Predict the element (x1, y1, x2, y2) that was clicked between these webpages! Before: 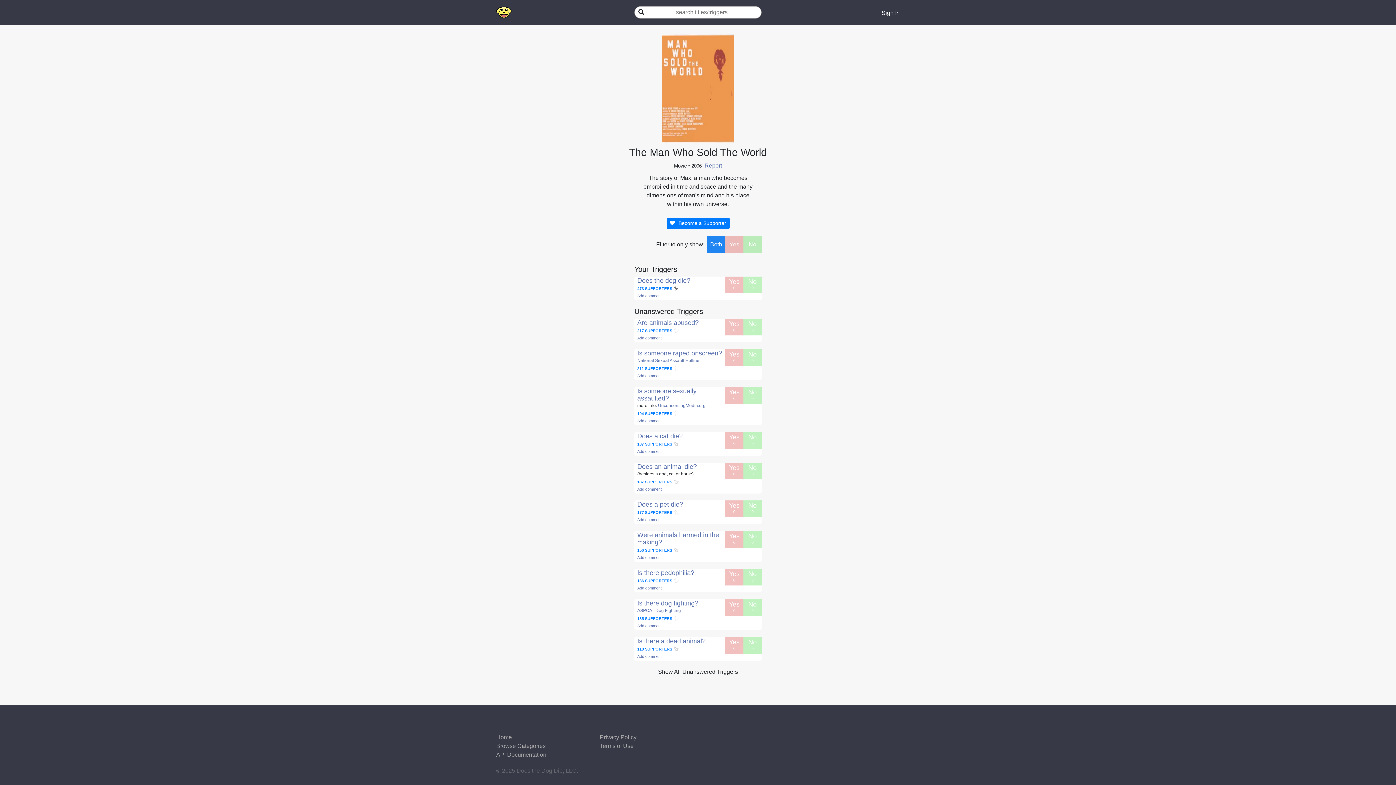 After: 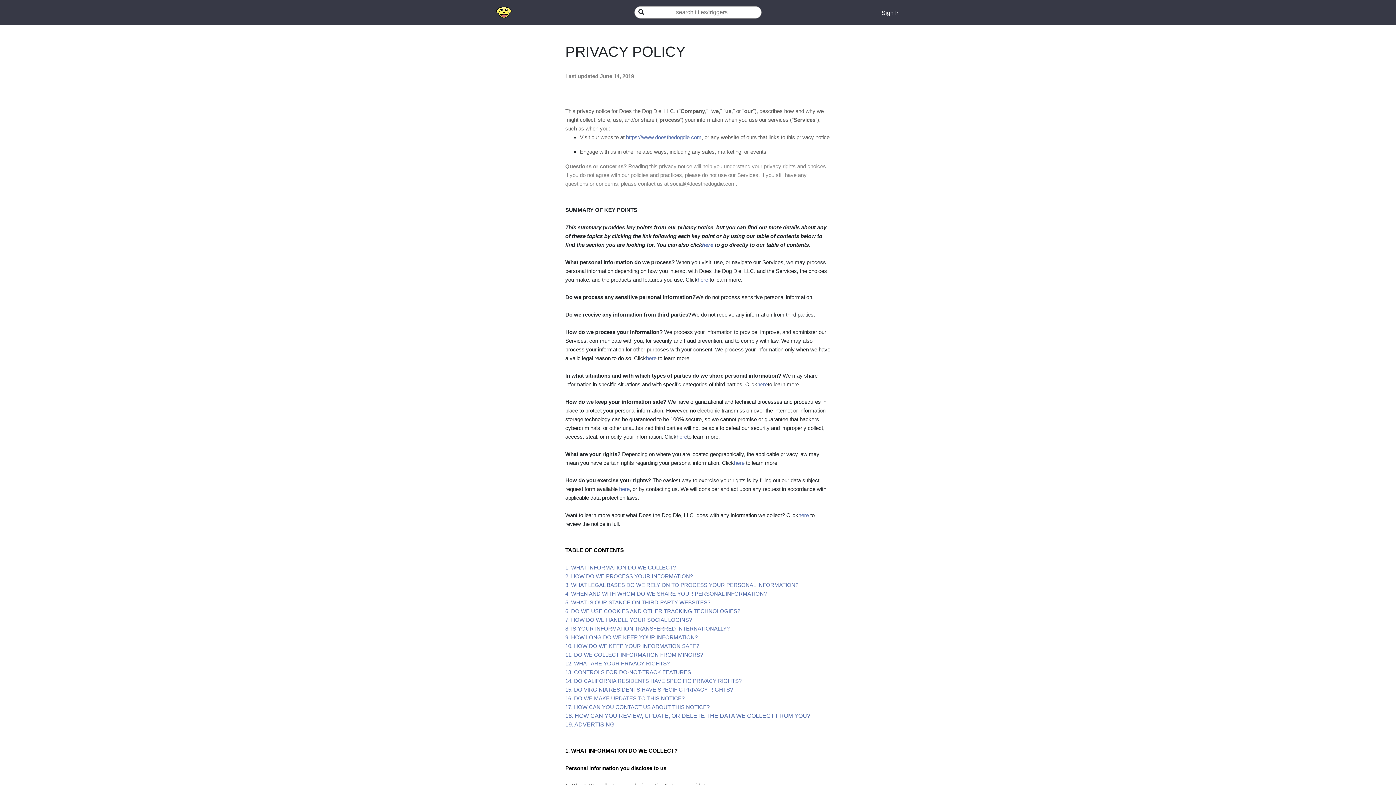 Action: bbox: (600, 734, 636, 740) label: Privacy Policy